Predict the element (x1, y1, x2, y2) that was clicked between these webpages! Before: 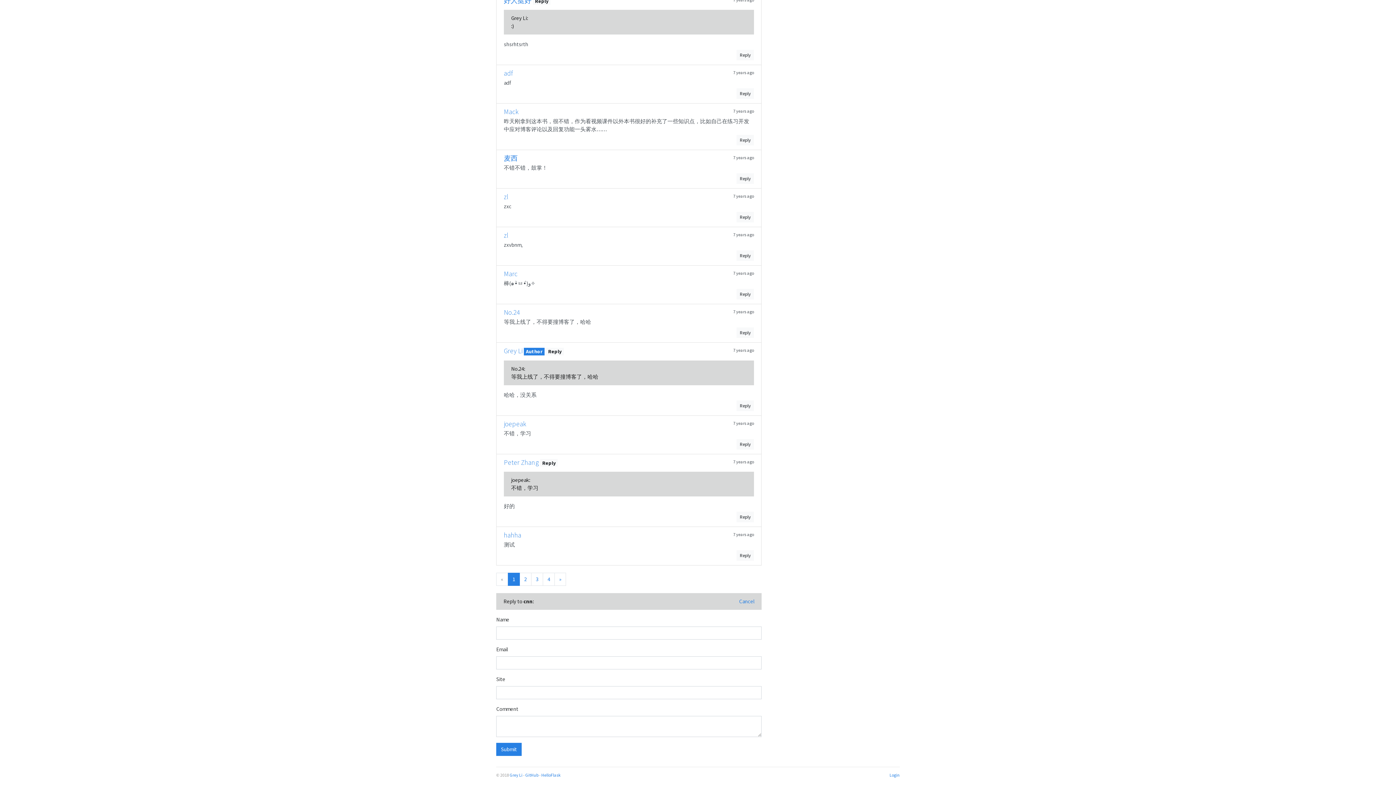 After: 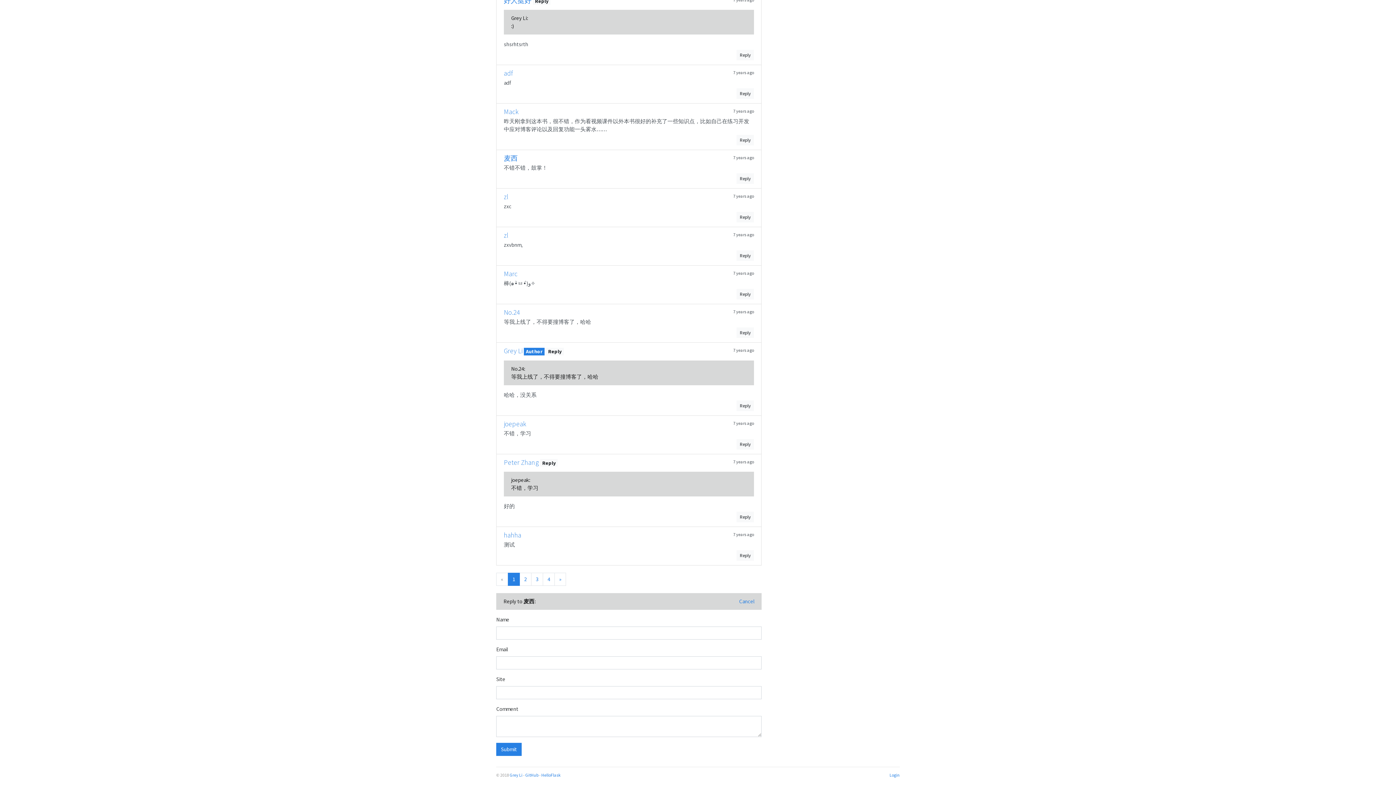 Action: label: Reply bbox: (736, 173, 754, 184)